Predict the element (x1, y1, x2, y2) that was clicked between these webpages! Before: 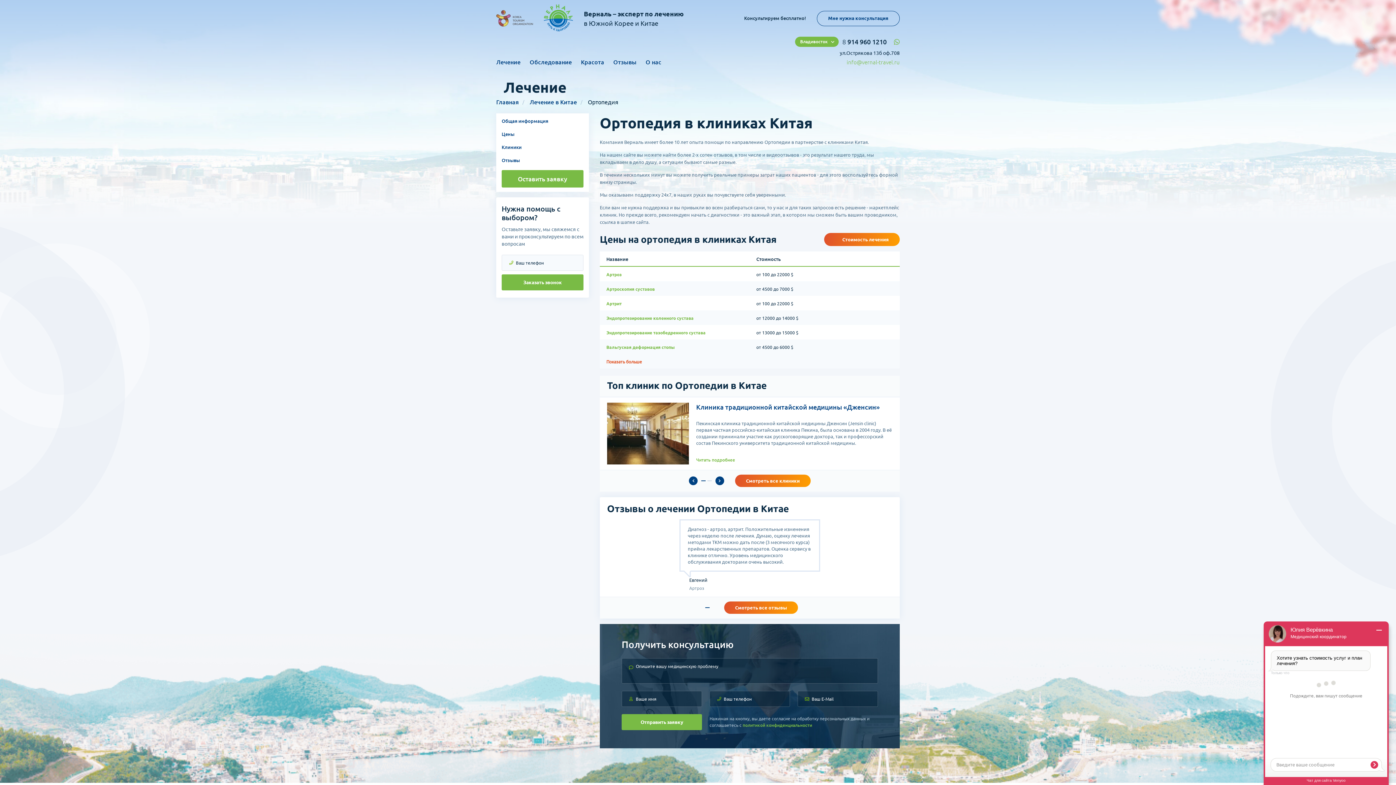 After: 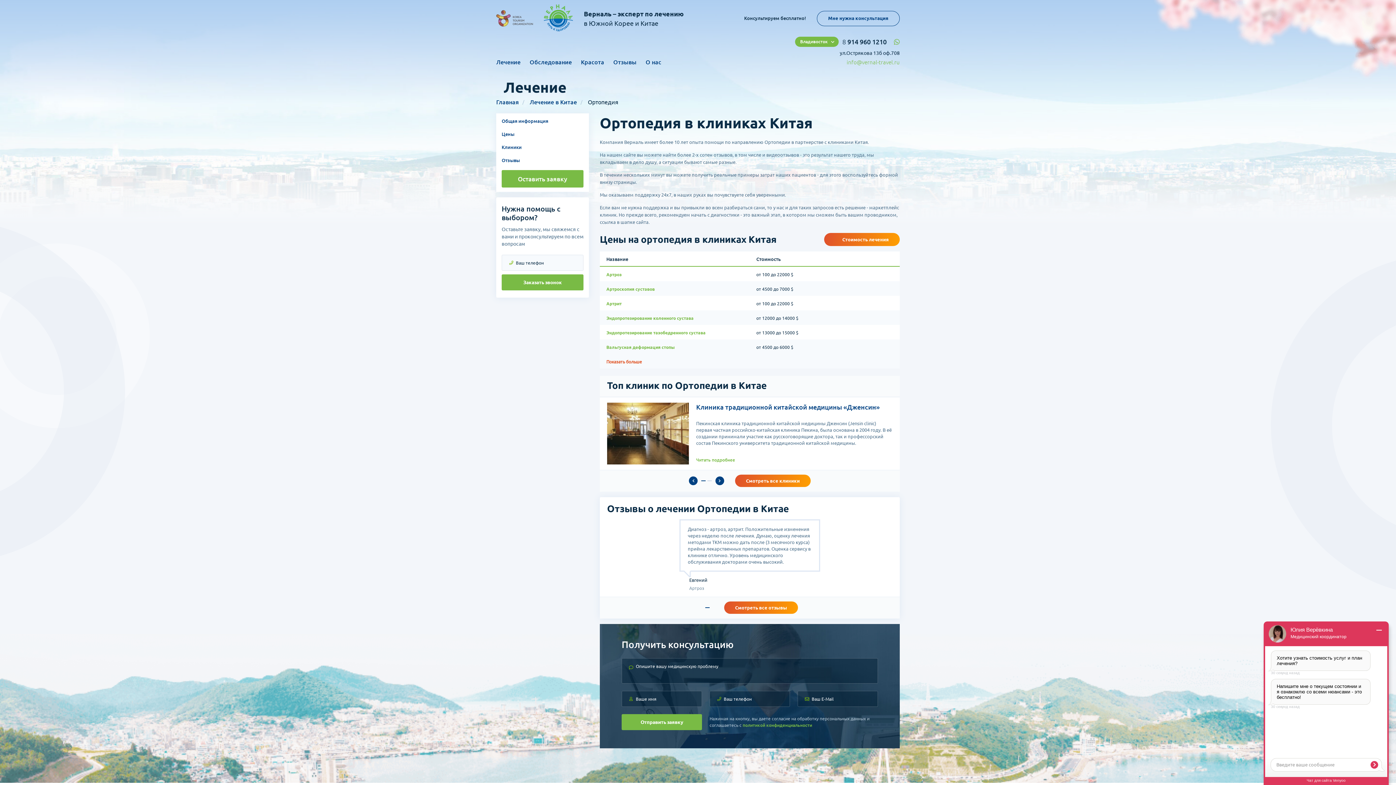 Action: bbox: (705, 607, 709, 608) label: 1 of 1